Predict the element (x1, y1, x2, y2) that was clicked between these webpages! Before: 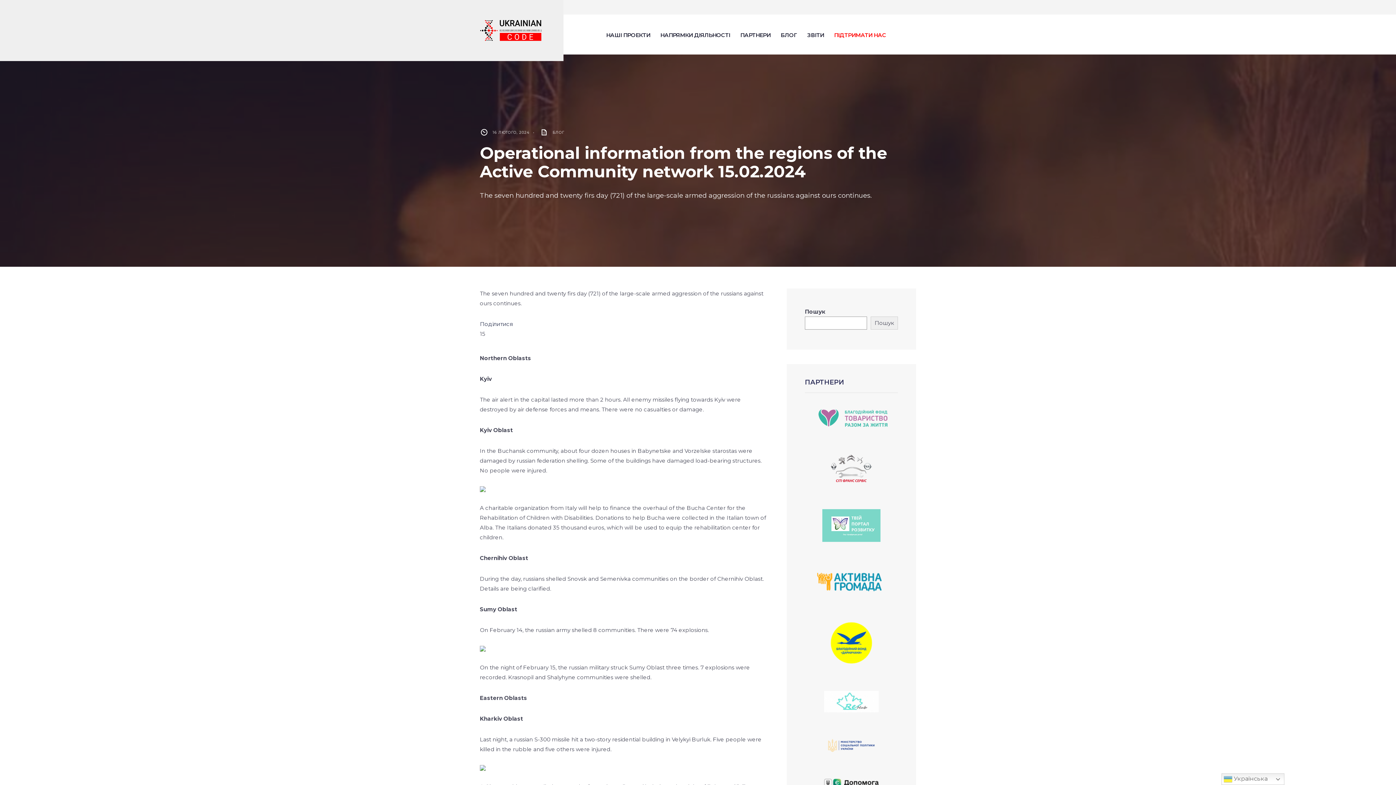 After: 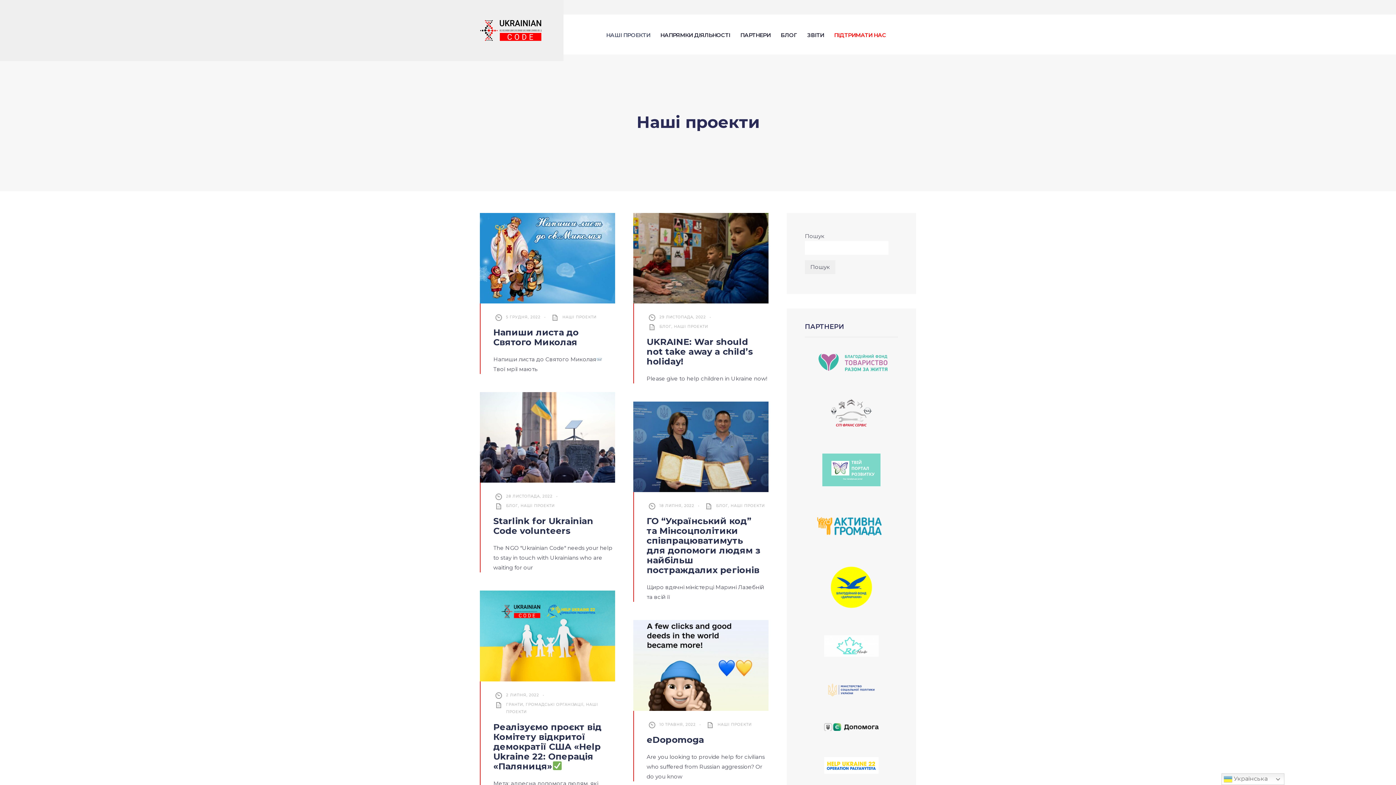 Action: bbox: (601, 25, 655, 44) label: НАШІ ПРОЕКТИ